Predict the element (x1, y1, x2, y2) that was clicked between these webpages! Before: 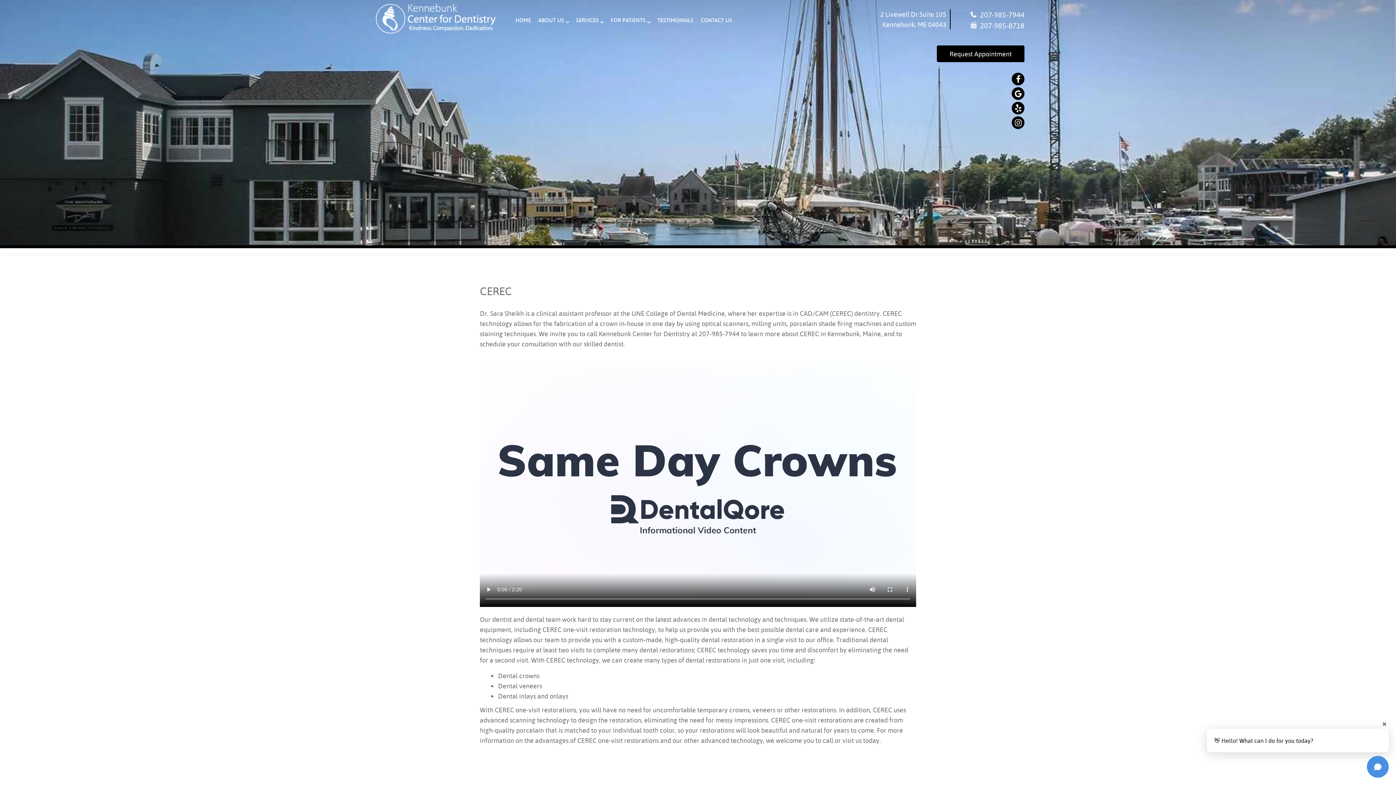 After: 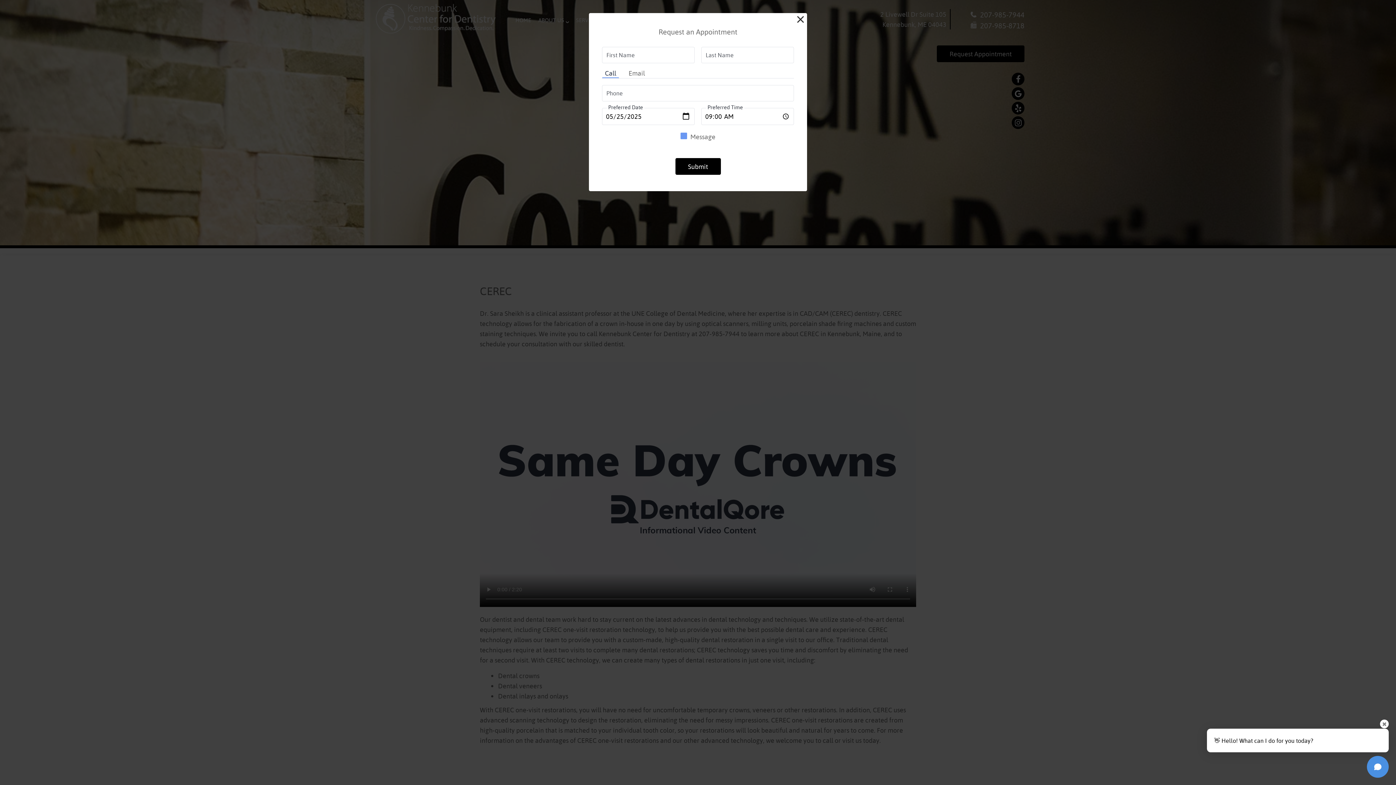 Action: bbox: (937, 45, 1024, 62) label: Request Appointment